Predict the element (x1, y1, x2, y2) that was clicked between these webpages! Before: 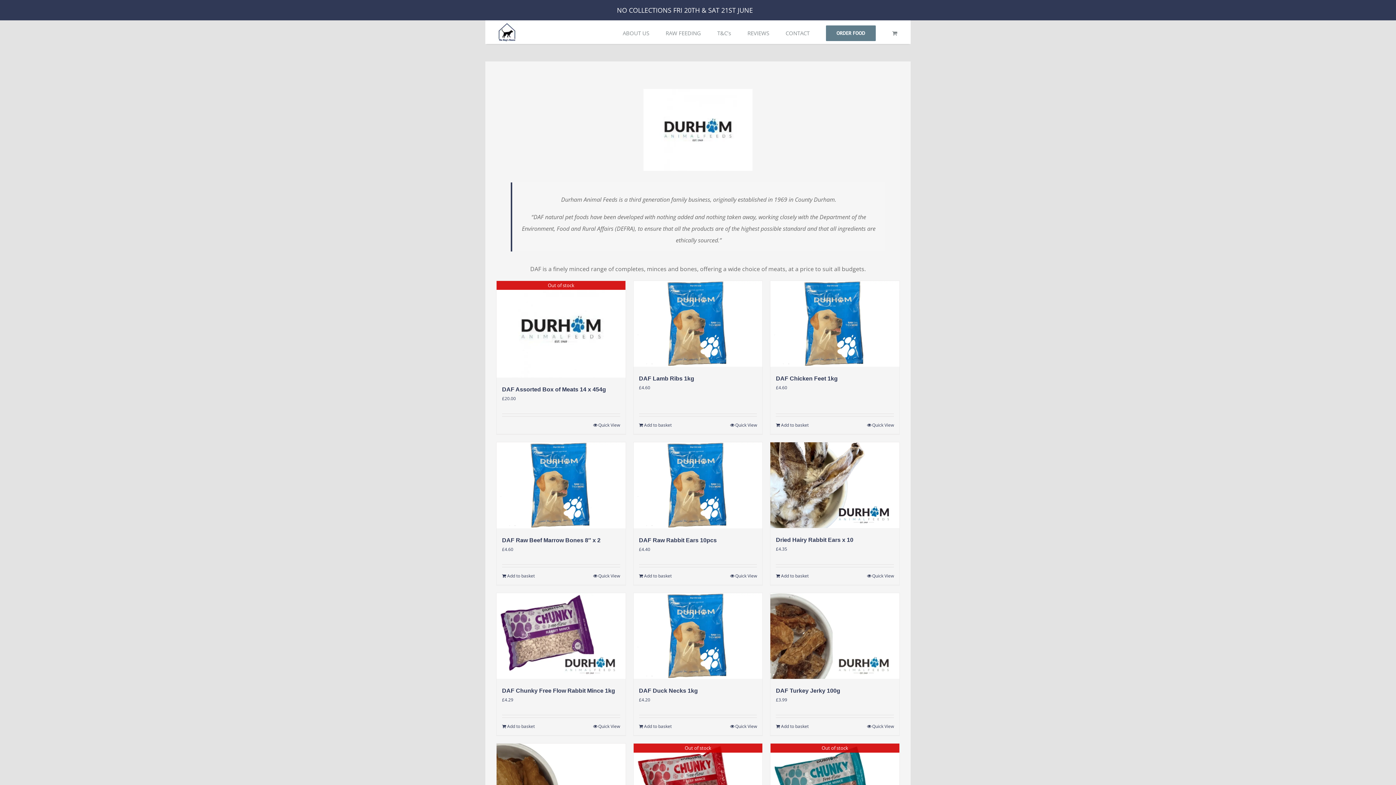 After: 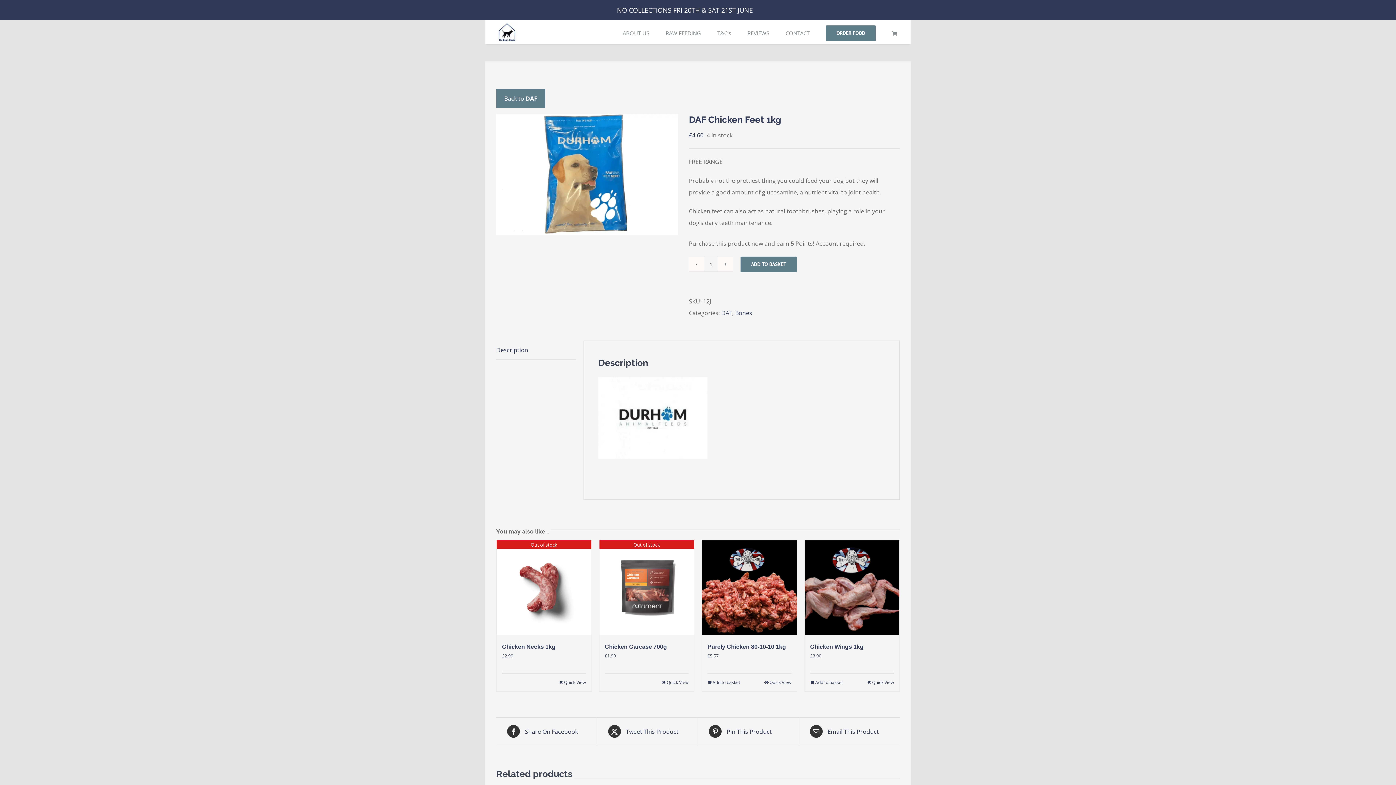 Action: label: DAF Chicken Feet 1kg bbox: (770, 281, 899, 367)